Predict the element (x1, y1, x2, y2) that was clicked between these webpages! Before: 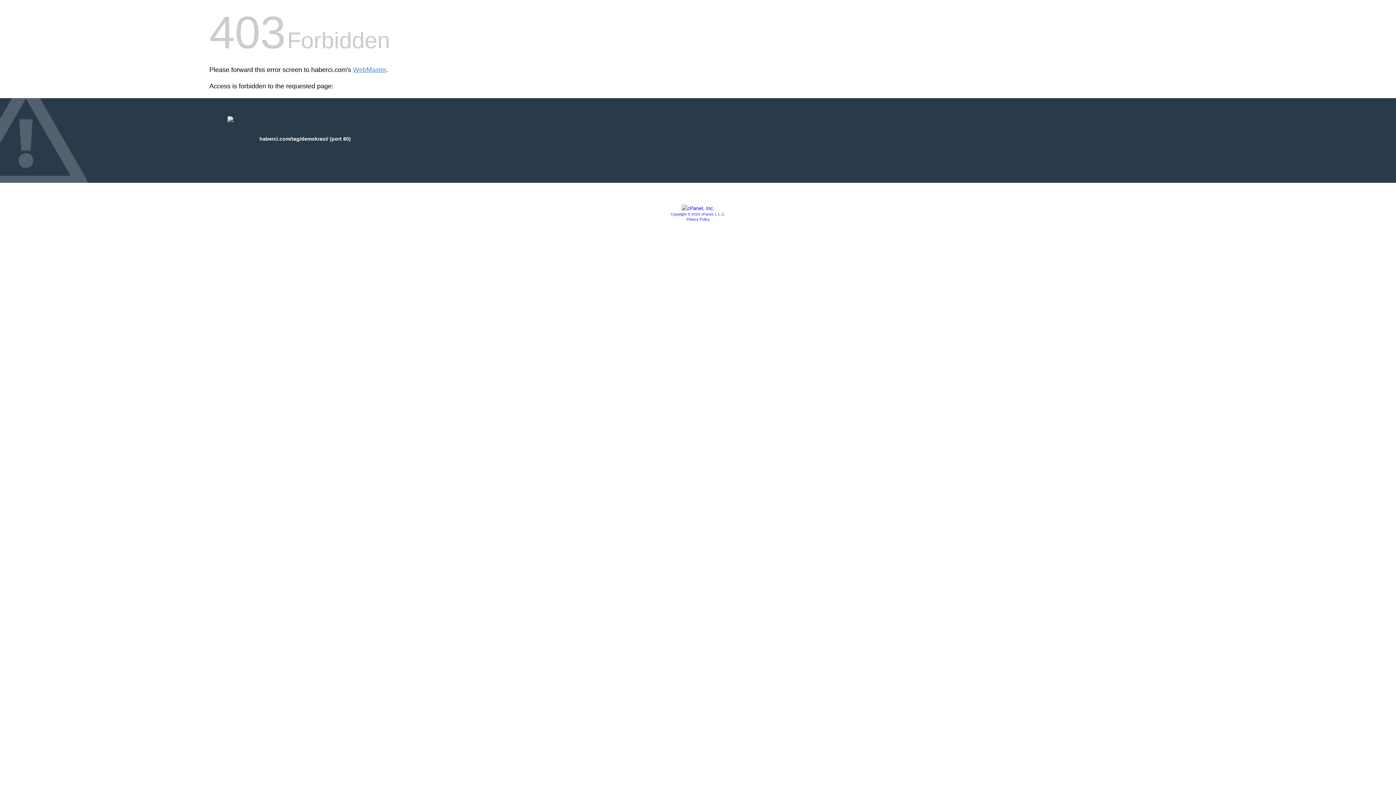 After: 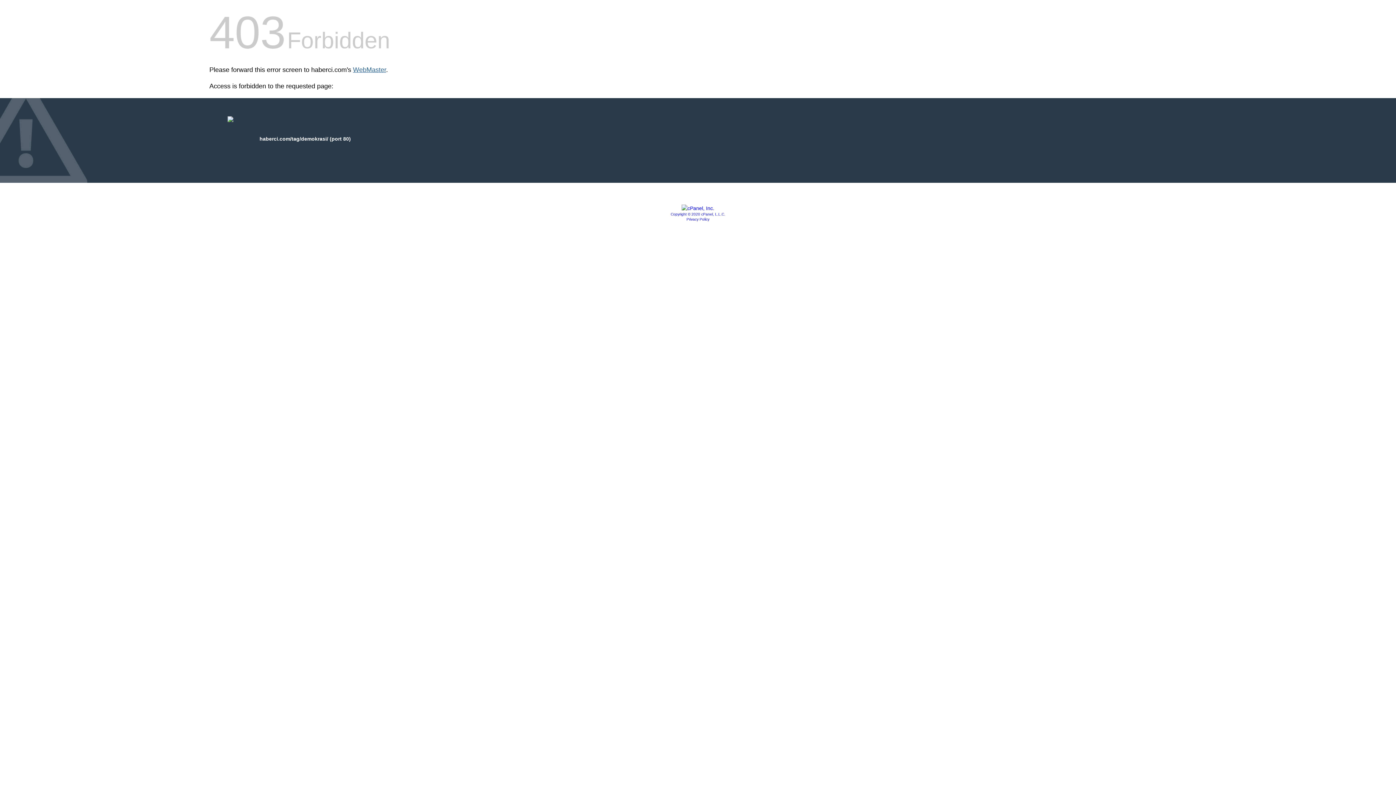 Action: bbox: (353, 66, 386, 73) label: WebMaster